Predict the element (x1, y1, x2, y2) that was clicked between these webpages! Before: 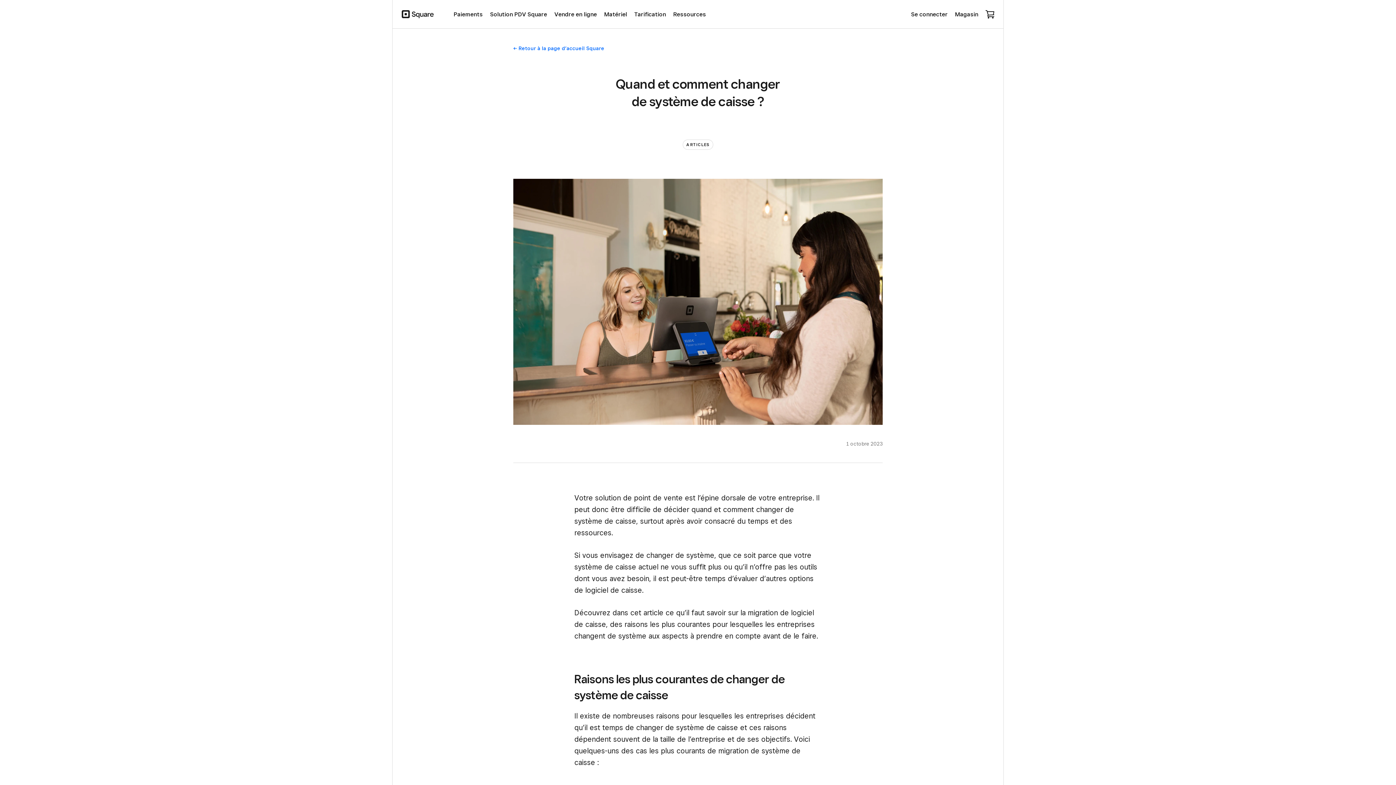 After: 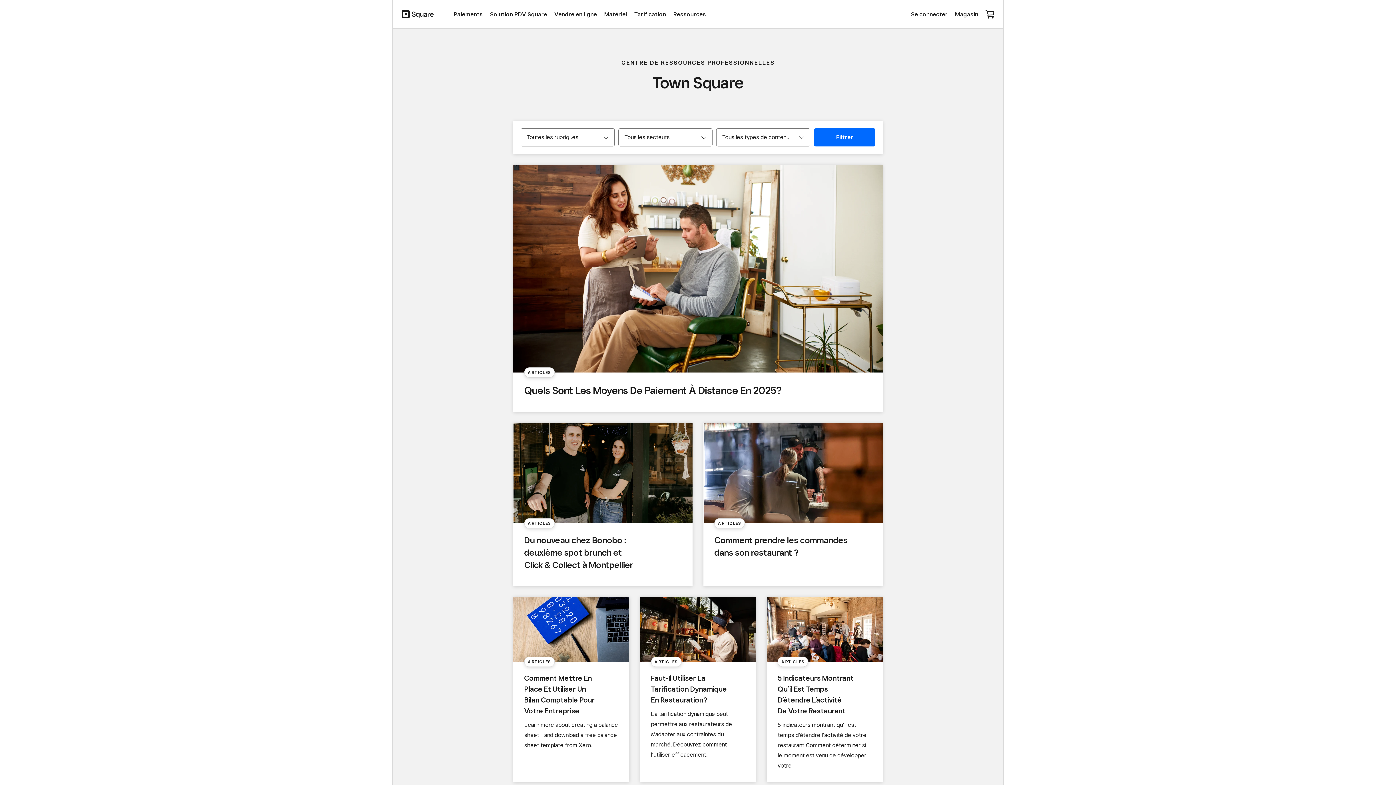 Action: label: Retour à la page d’accueil Square bbox: (513, 45, 604, 51)